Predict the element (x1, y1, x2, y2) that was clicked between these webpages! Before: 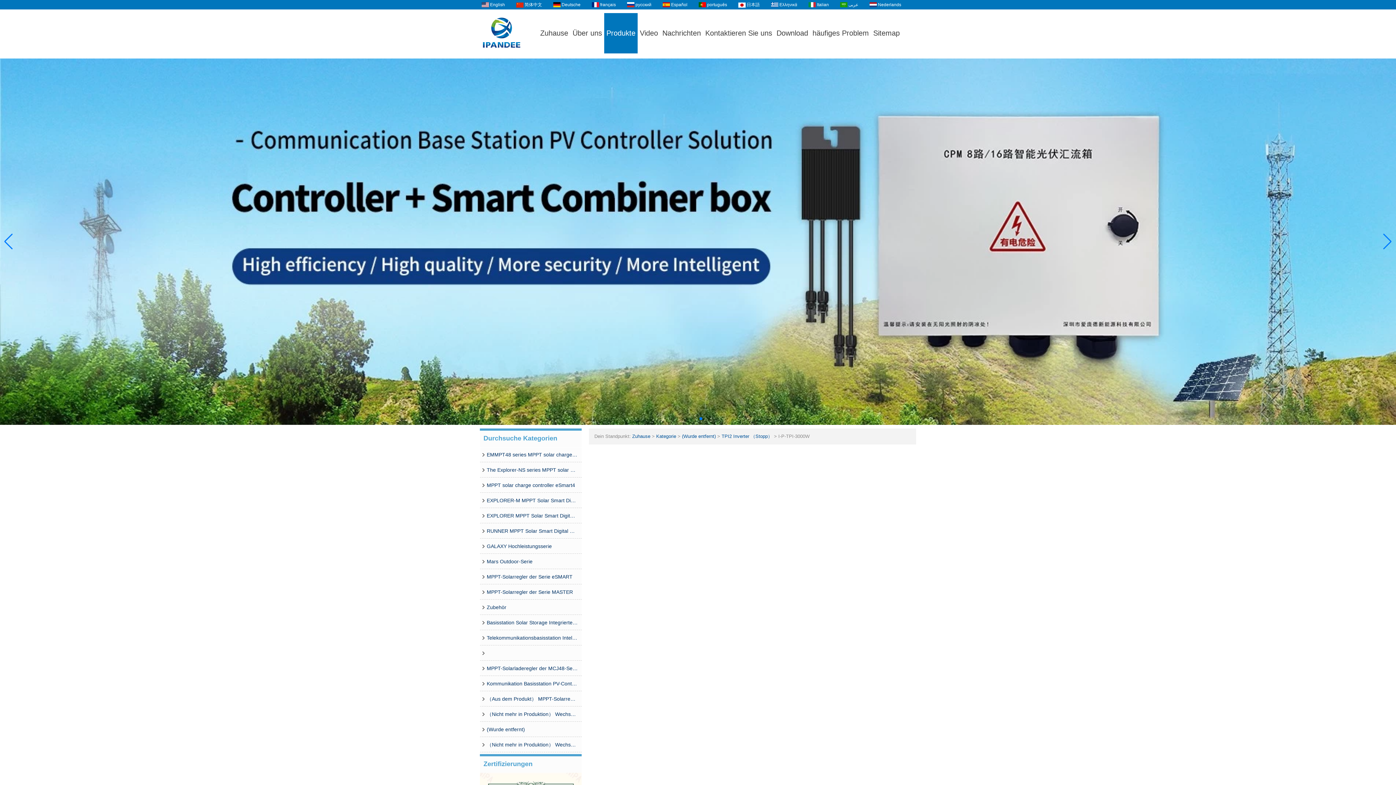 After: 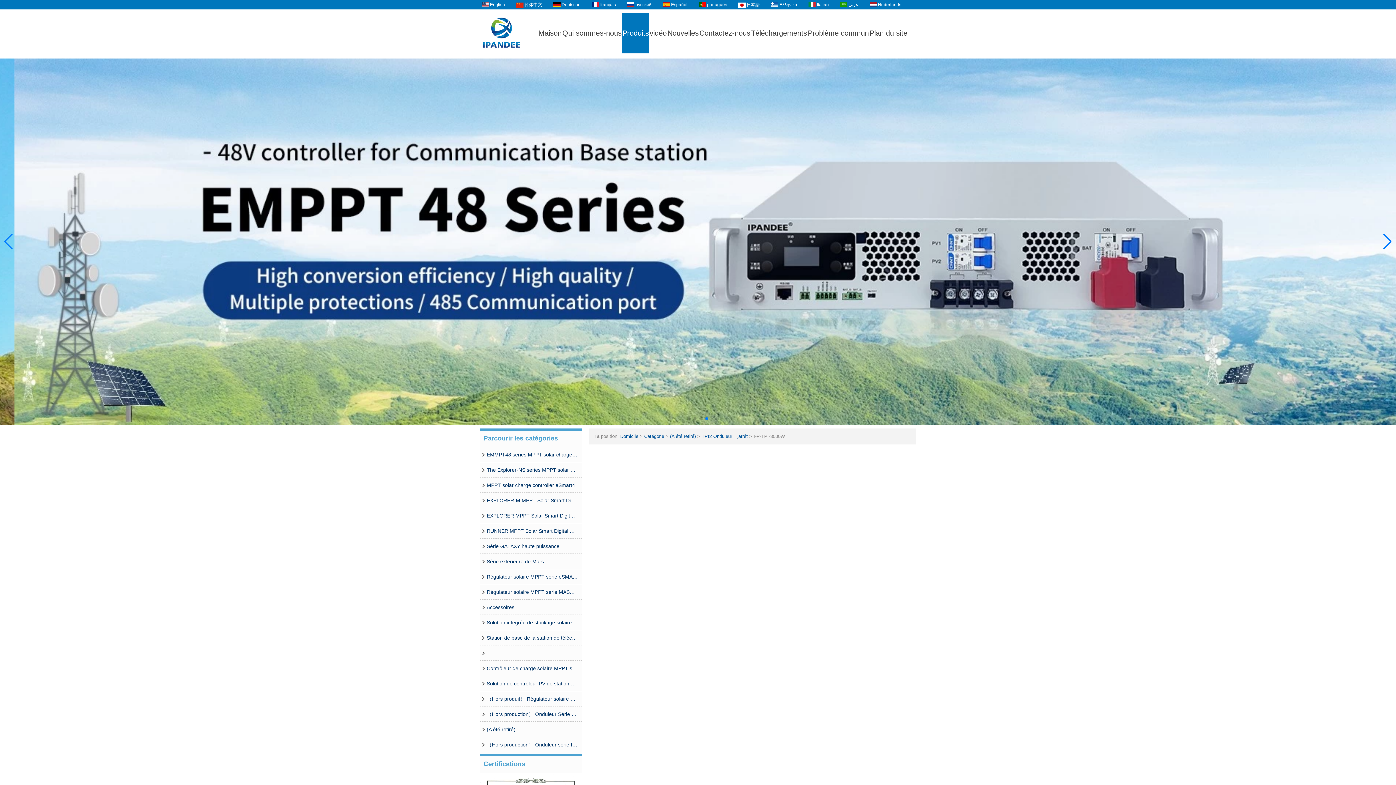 Action: label:  français bbox: (590, 1, 616, 6)